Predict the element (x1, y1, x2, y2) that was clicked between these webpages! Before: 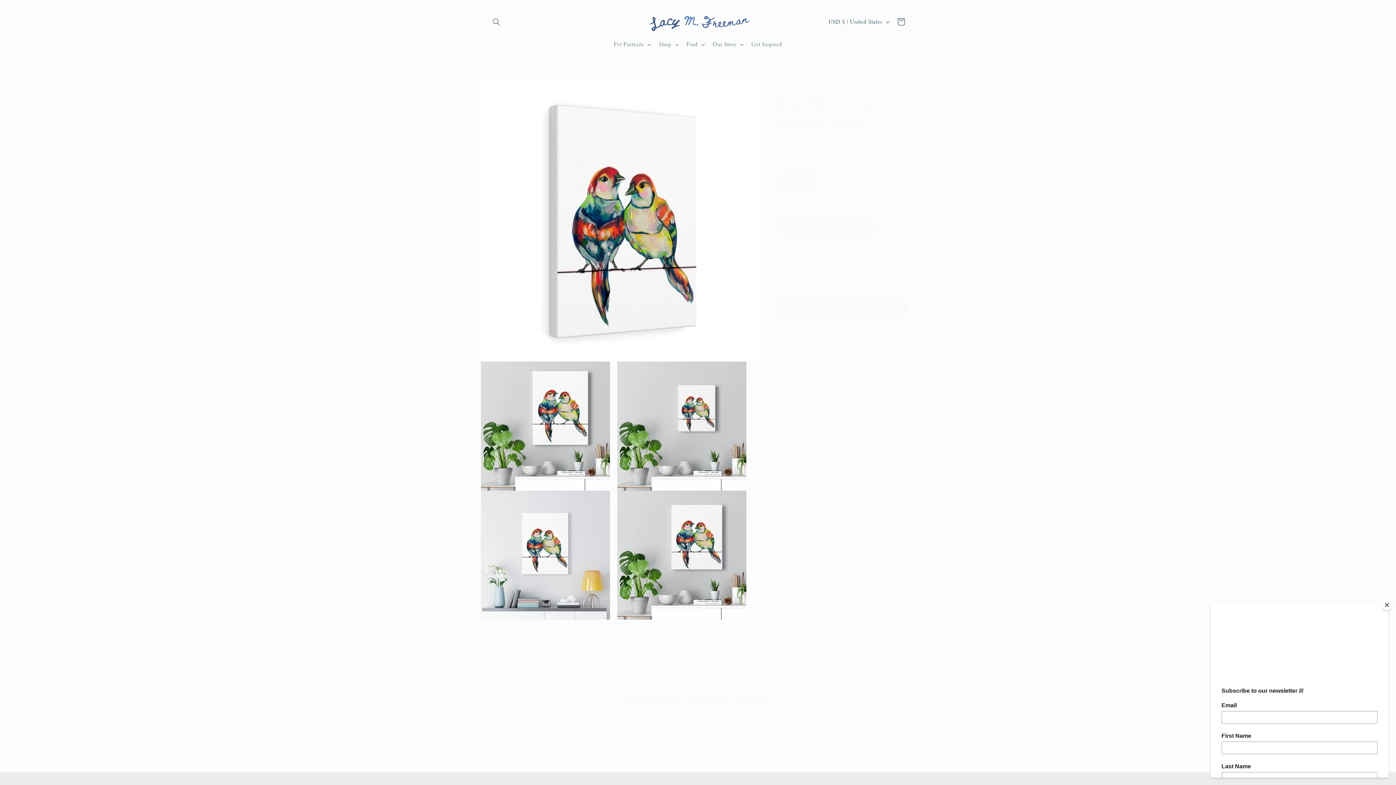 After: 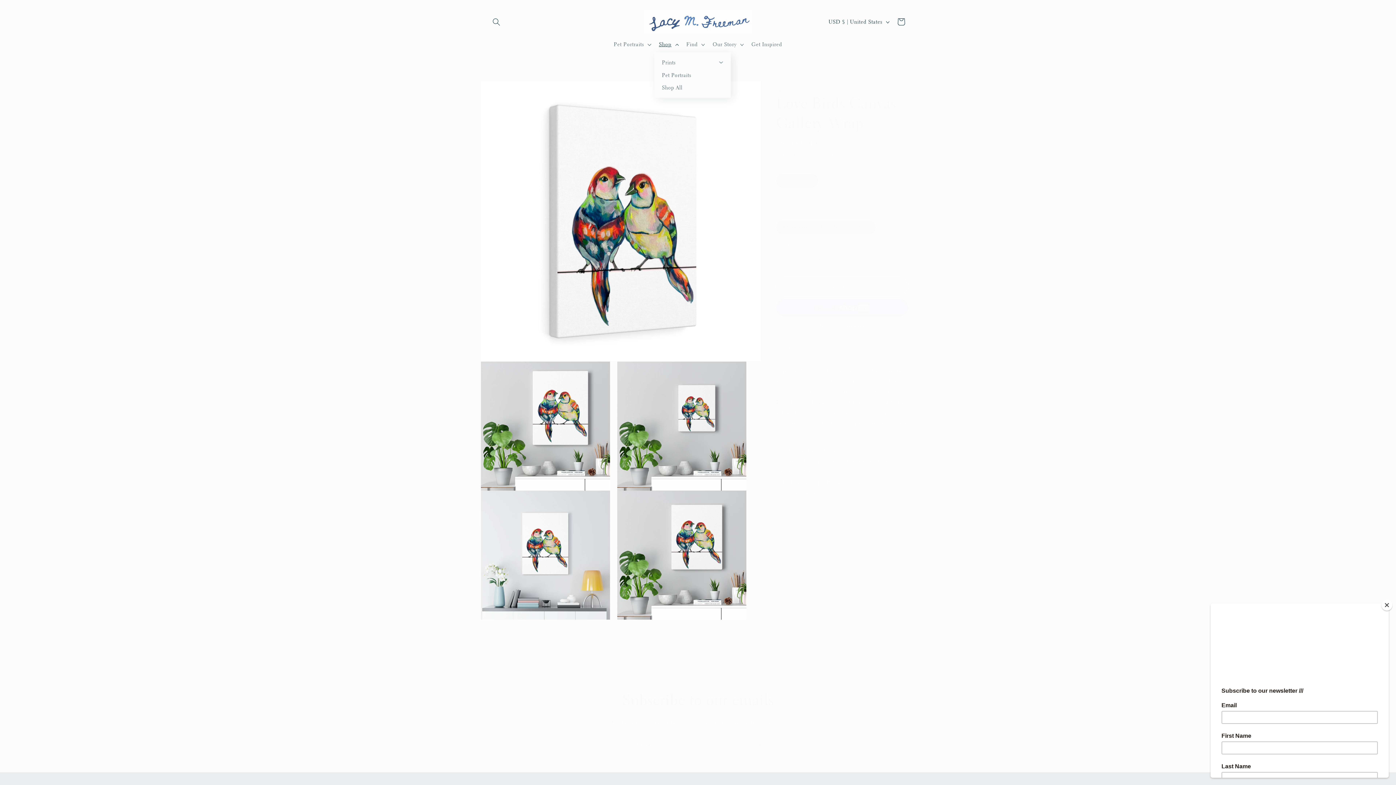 Action: label: Shop bbox: (654, 36, 681, 52)